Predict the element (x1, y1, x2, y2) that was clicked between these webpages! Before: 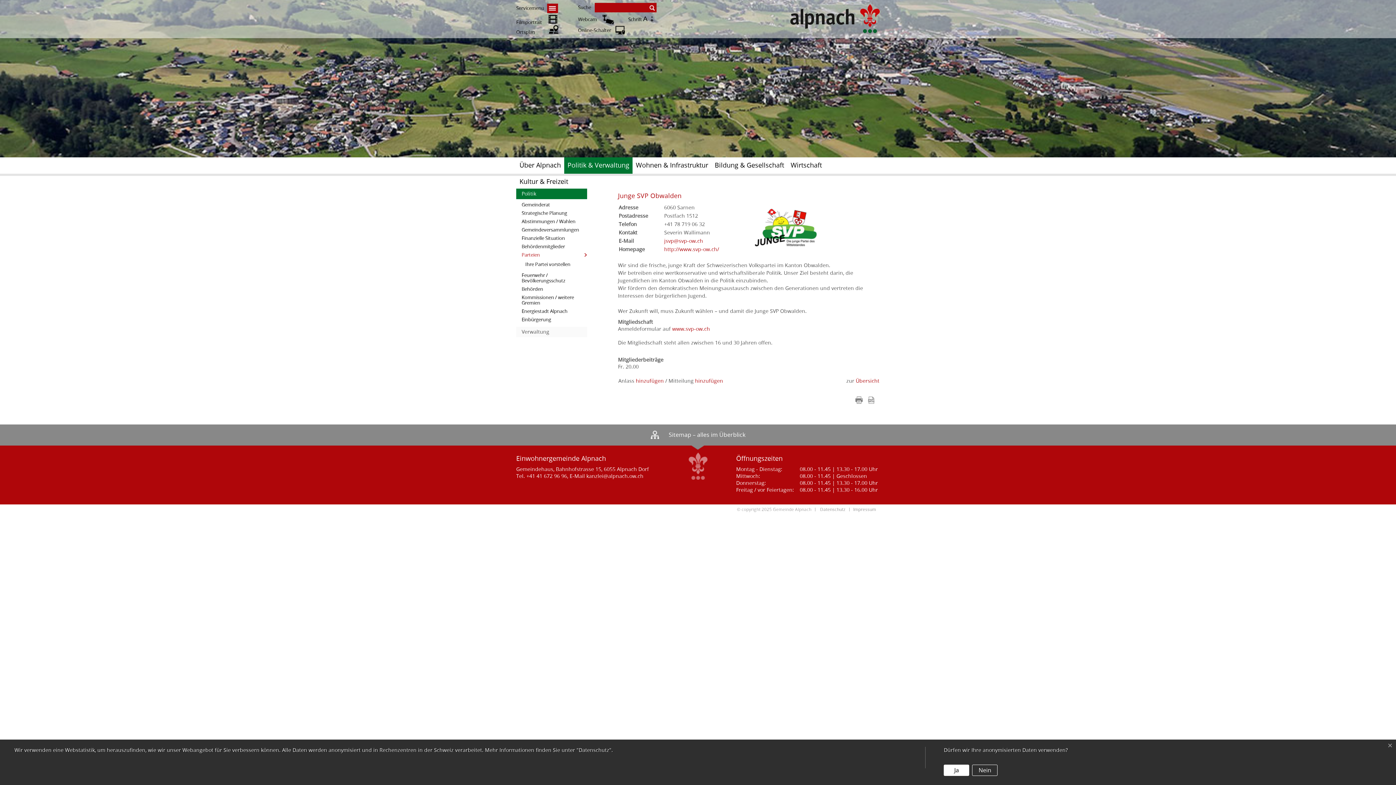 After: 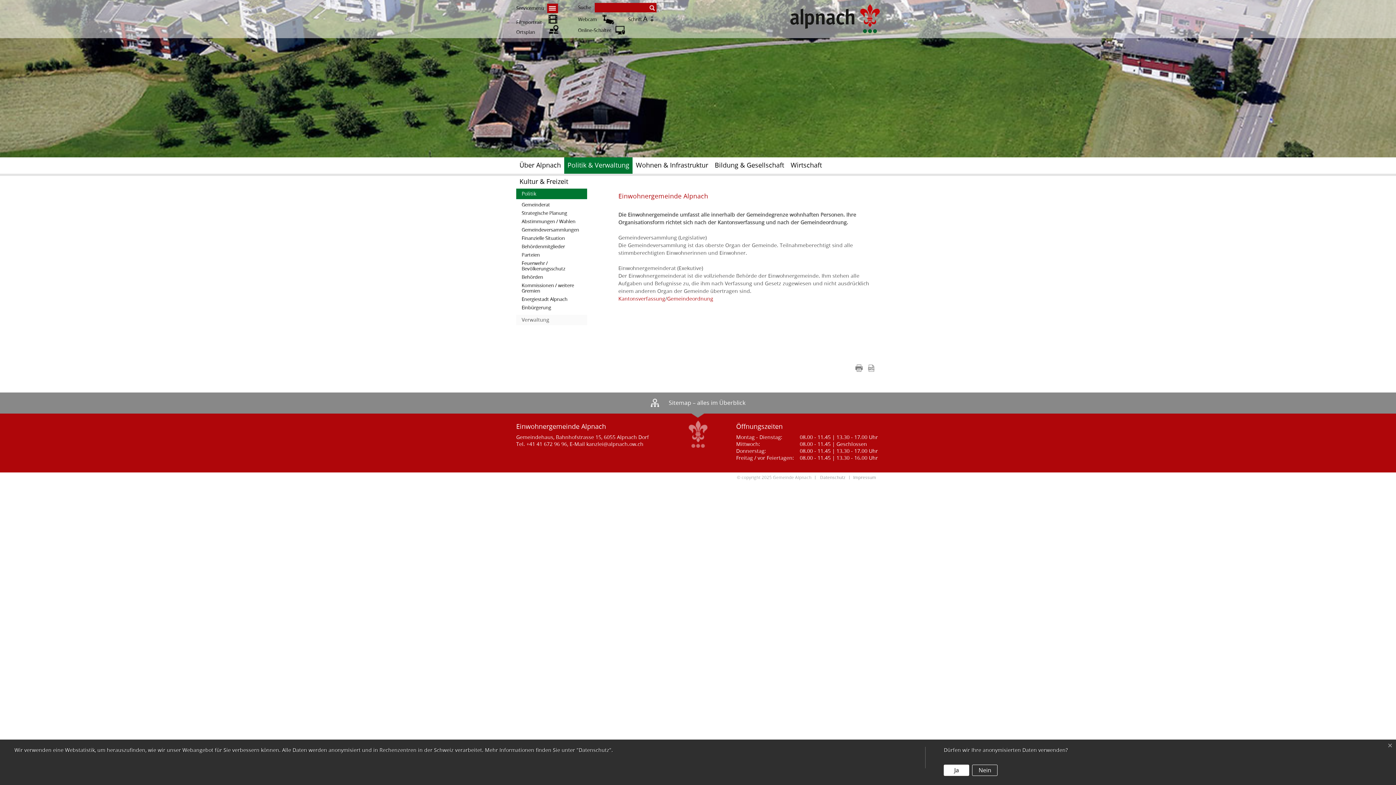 Action: label: Politik & Verwaltung bbox: (564, 157, 632, 173)